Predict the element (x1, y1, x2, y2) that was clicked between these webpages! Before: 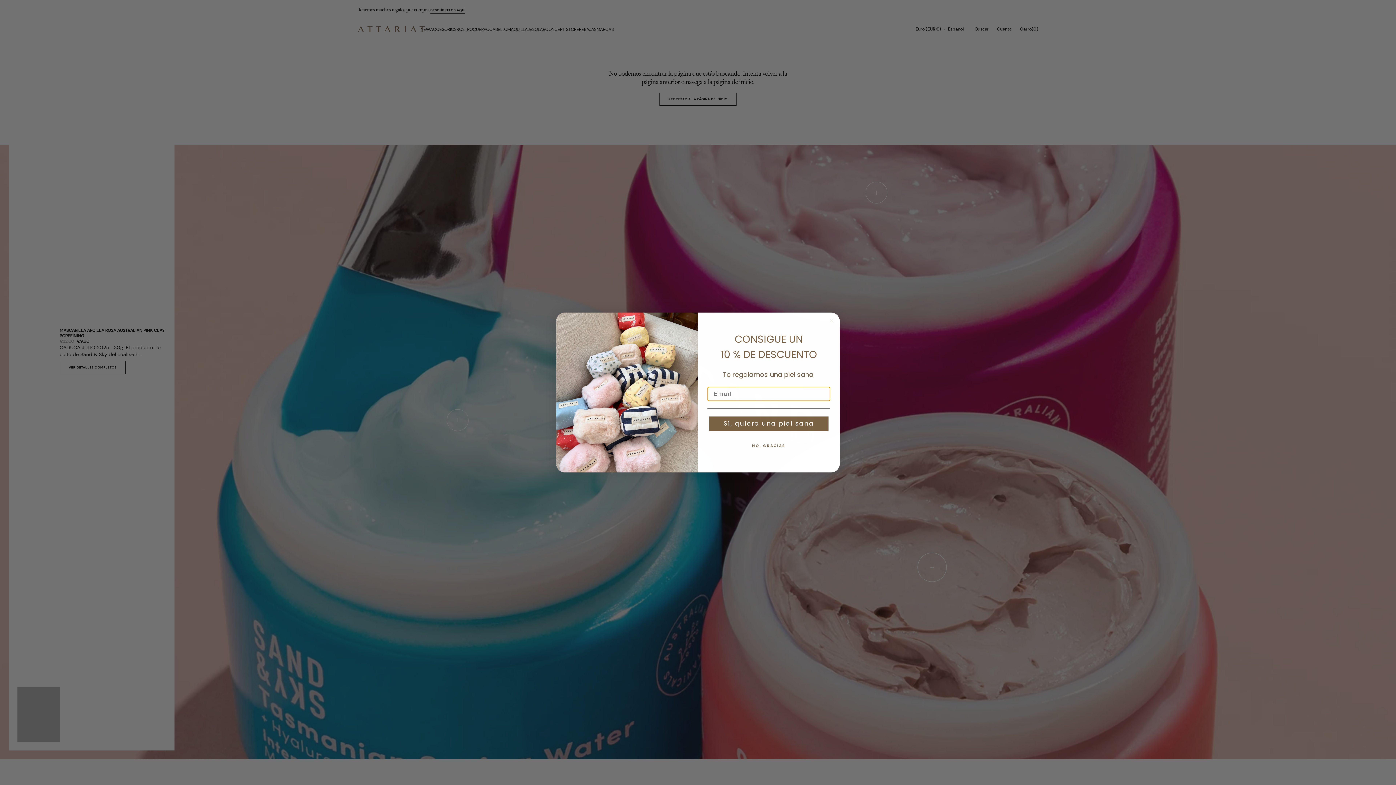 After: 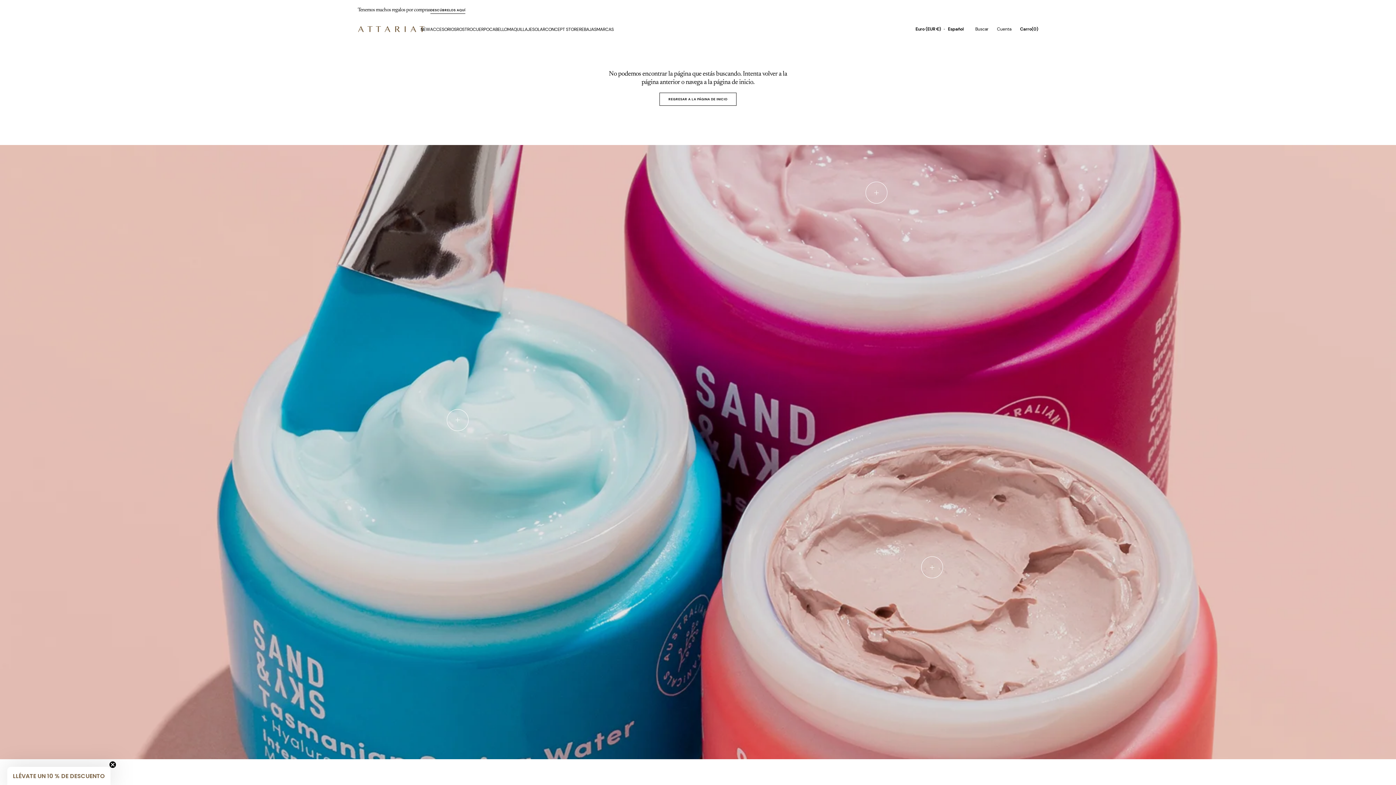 Action: label: Close dialog bbox: (827, 316, 836, 325)